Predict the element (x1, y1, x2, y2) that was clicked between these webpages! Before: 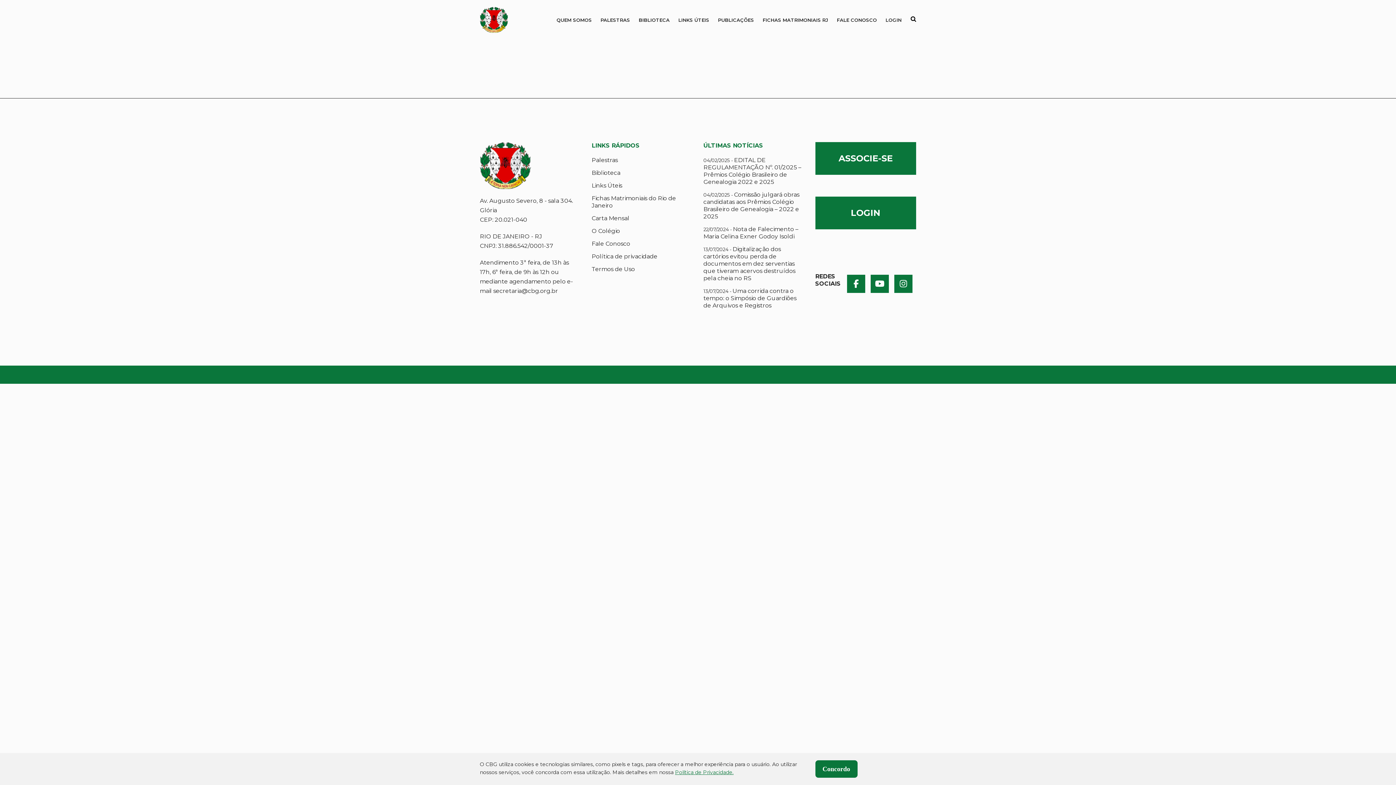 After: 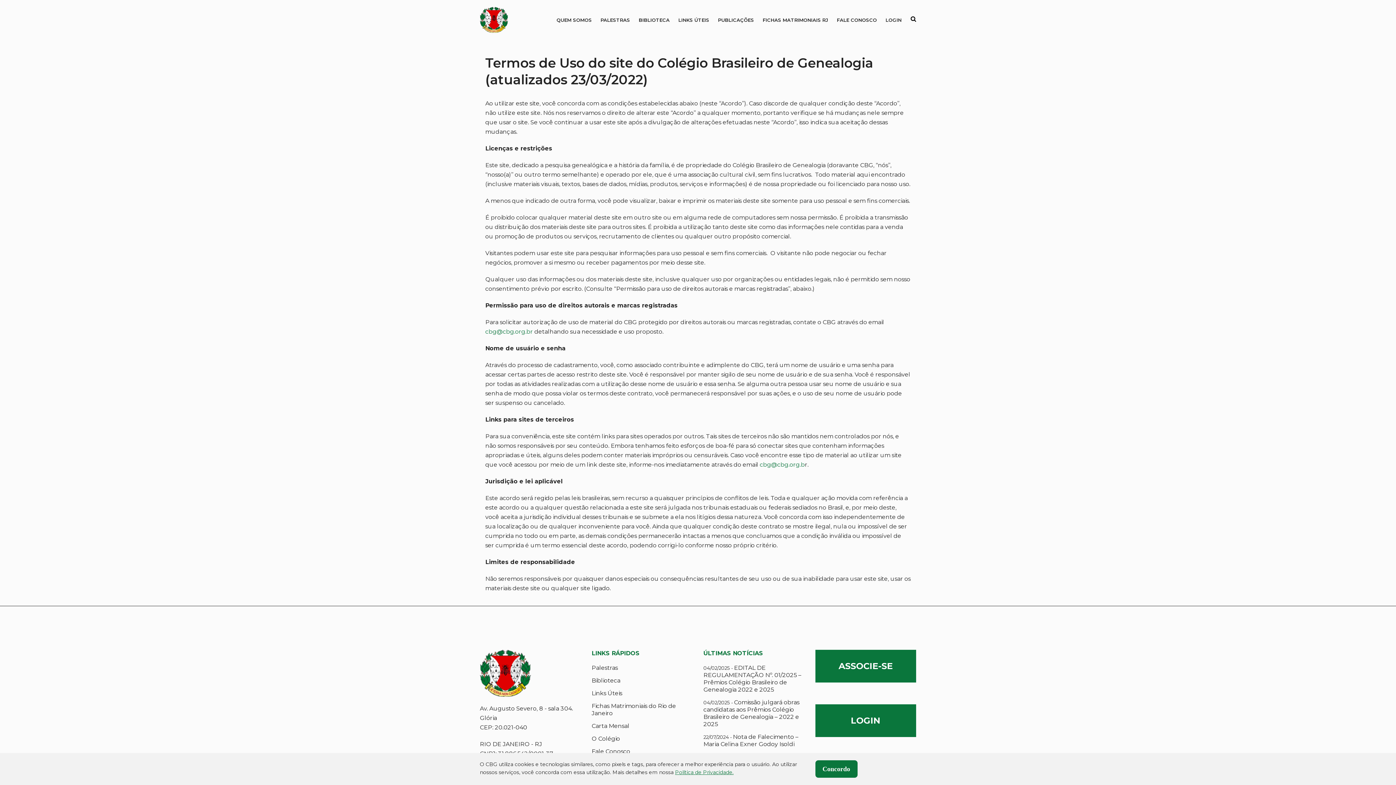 Action: label: Termos de Uso bbox: (591, 265, 635, 272)